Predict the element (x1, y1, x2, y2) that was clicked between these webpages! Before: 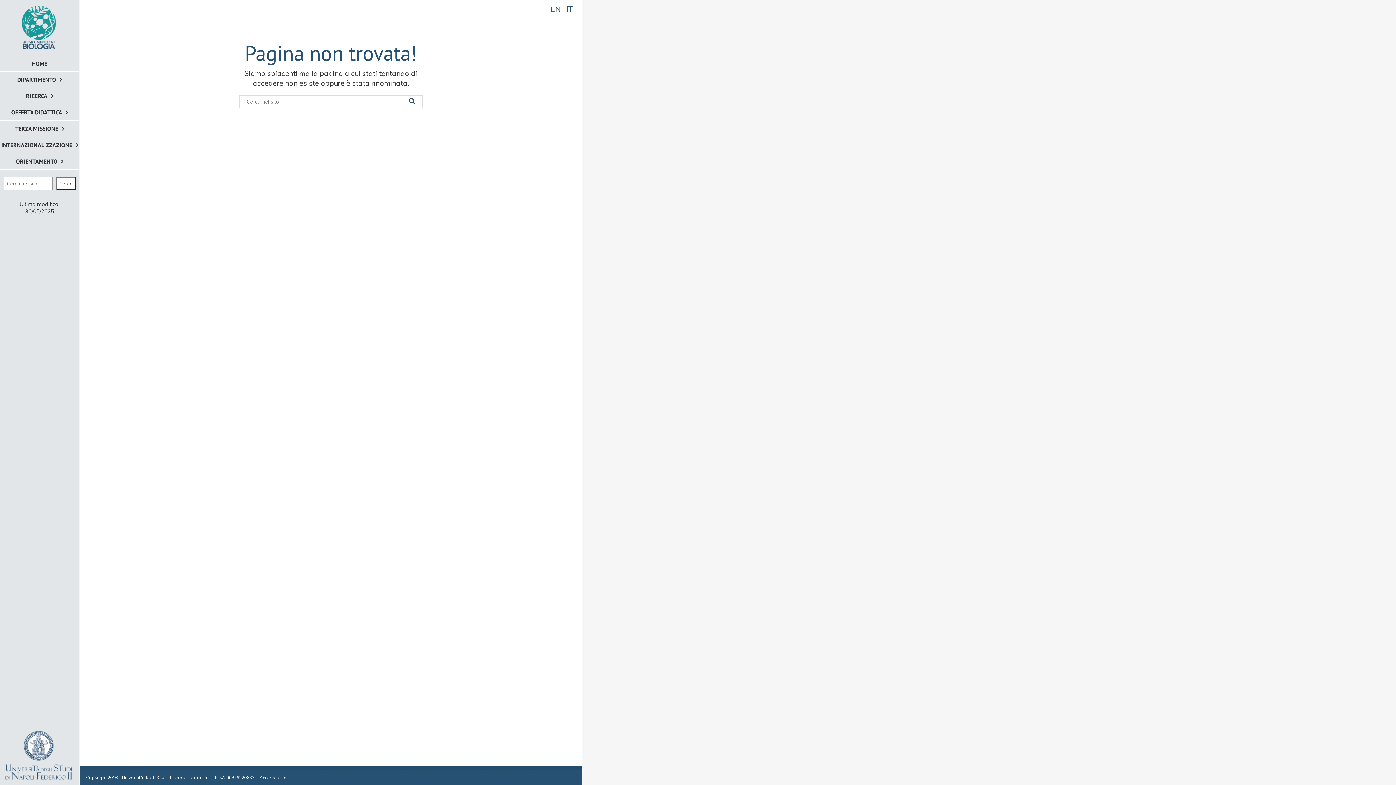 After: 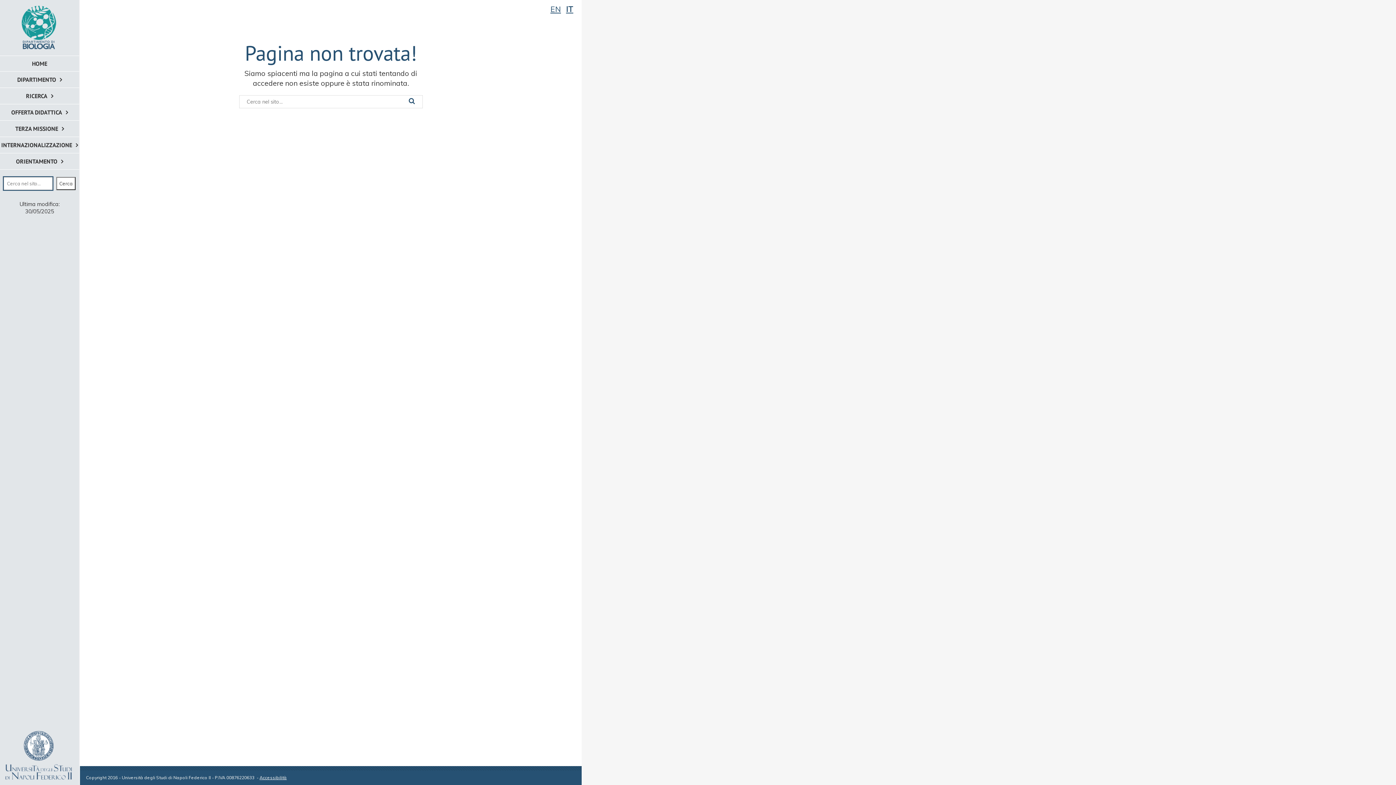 Action: label: Cerca bbox: (56, 177, 75, 190)